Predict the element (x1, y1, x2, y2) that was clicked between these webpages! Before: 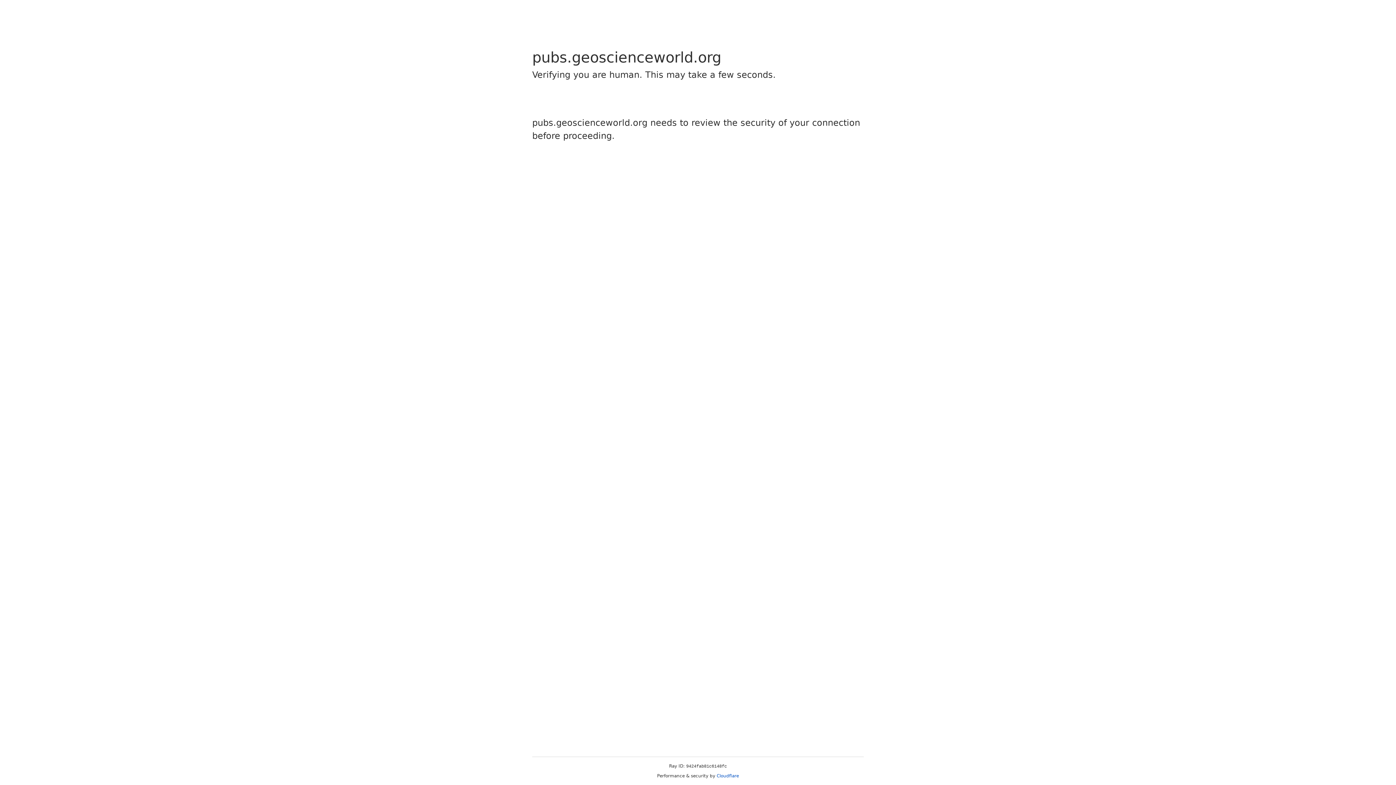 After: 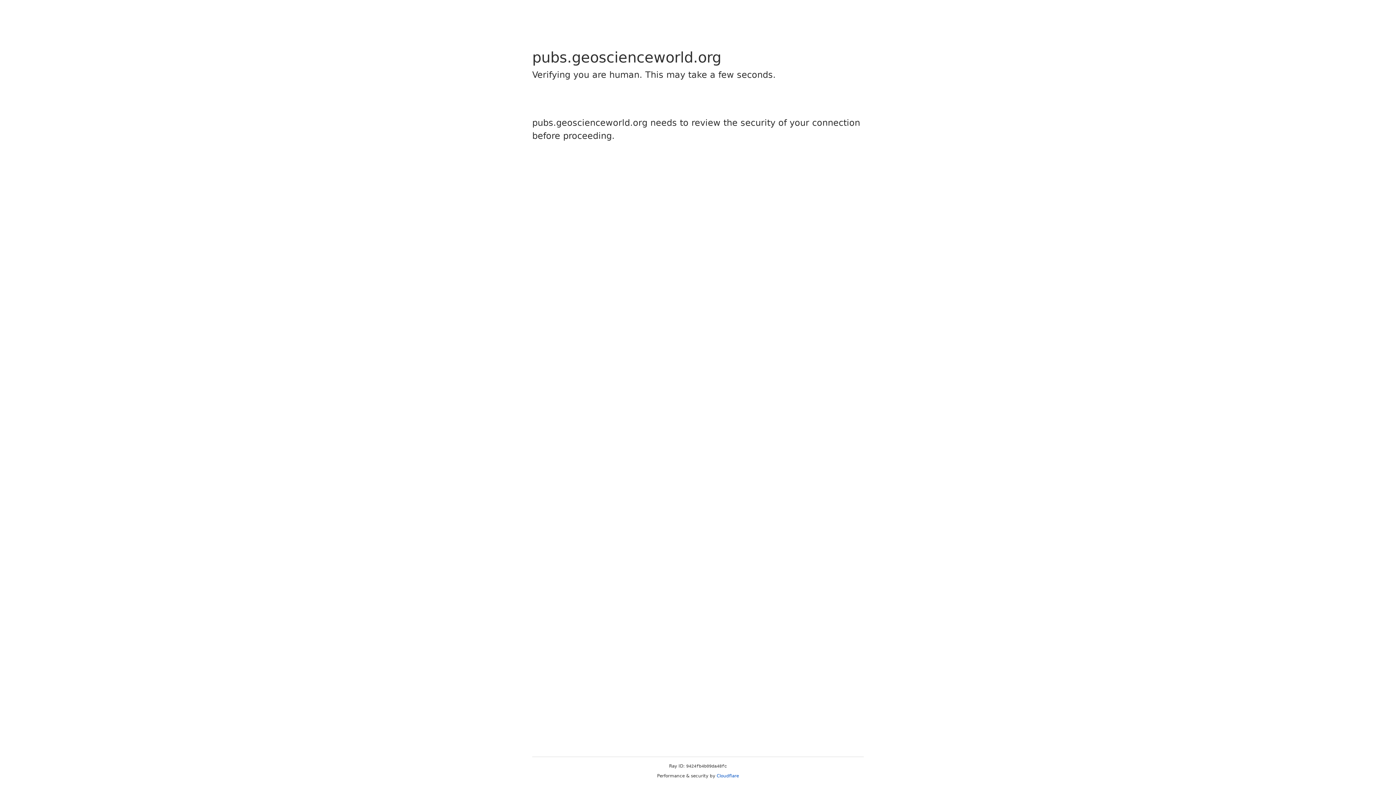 Action: bbox: (716, 773, 739, 778) label: Cloudflare